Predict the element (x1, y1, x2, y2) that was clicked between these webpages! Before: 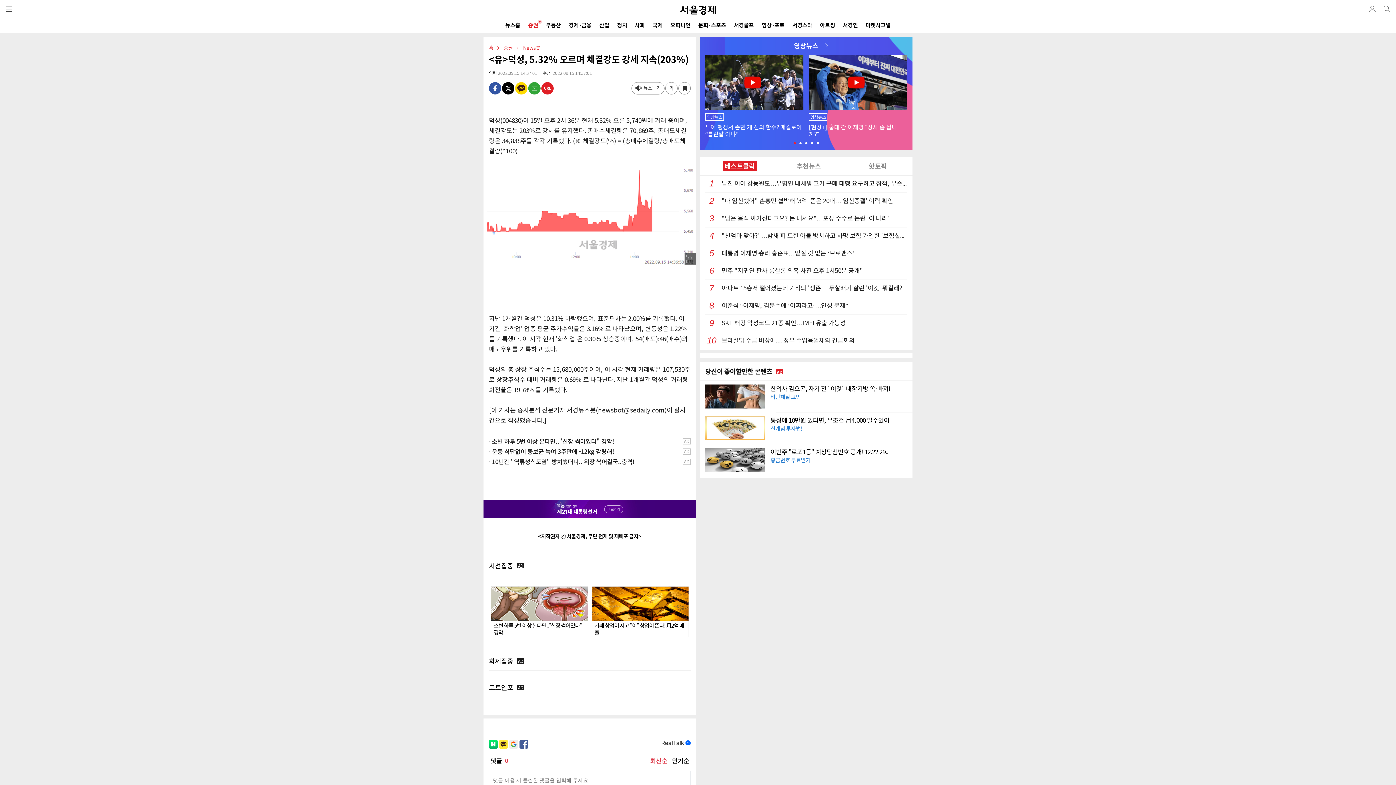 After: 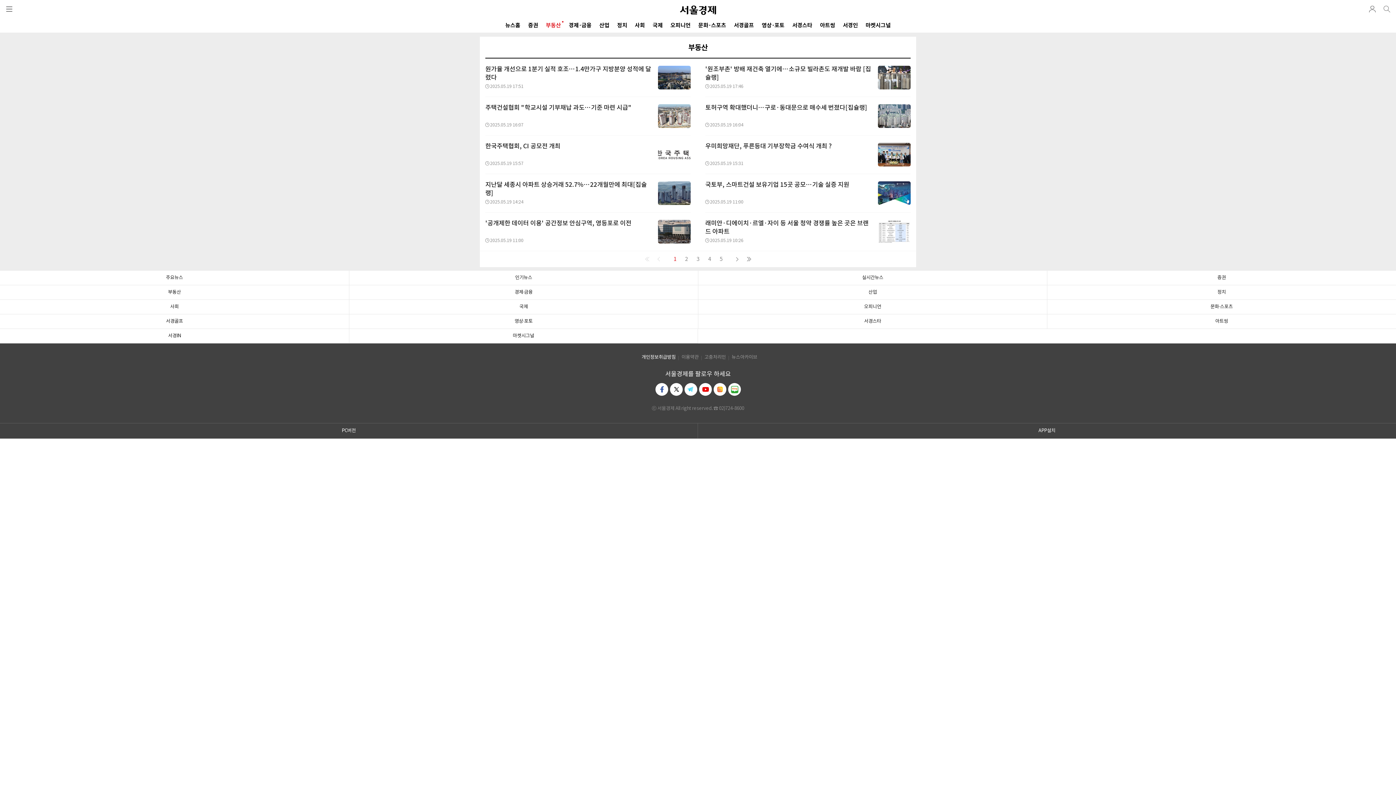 Action: bbox: (546, 18, 561, 32) label: 부동산